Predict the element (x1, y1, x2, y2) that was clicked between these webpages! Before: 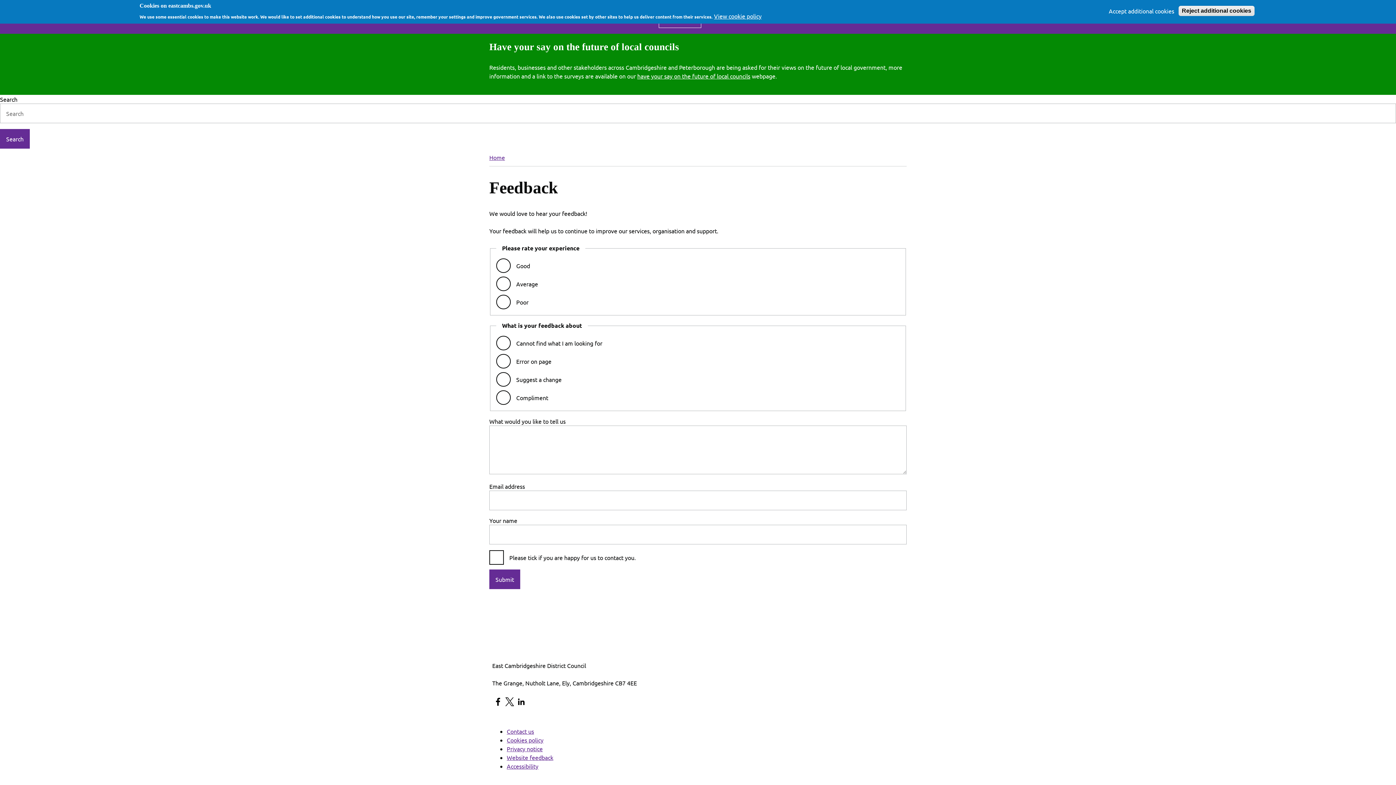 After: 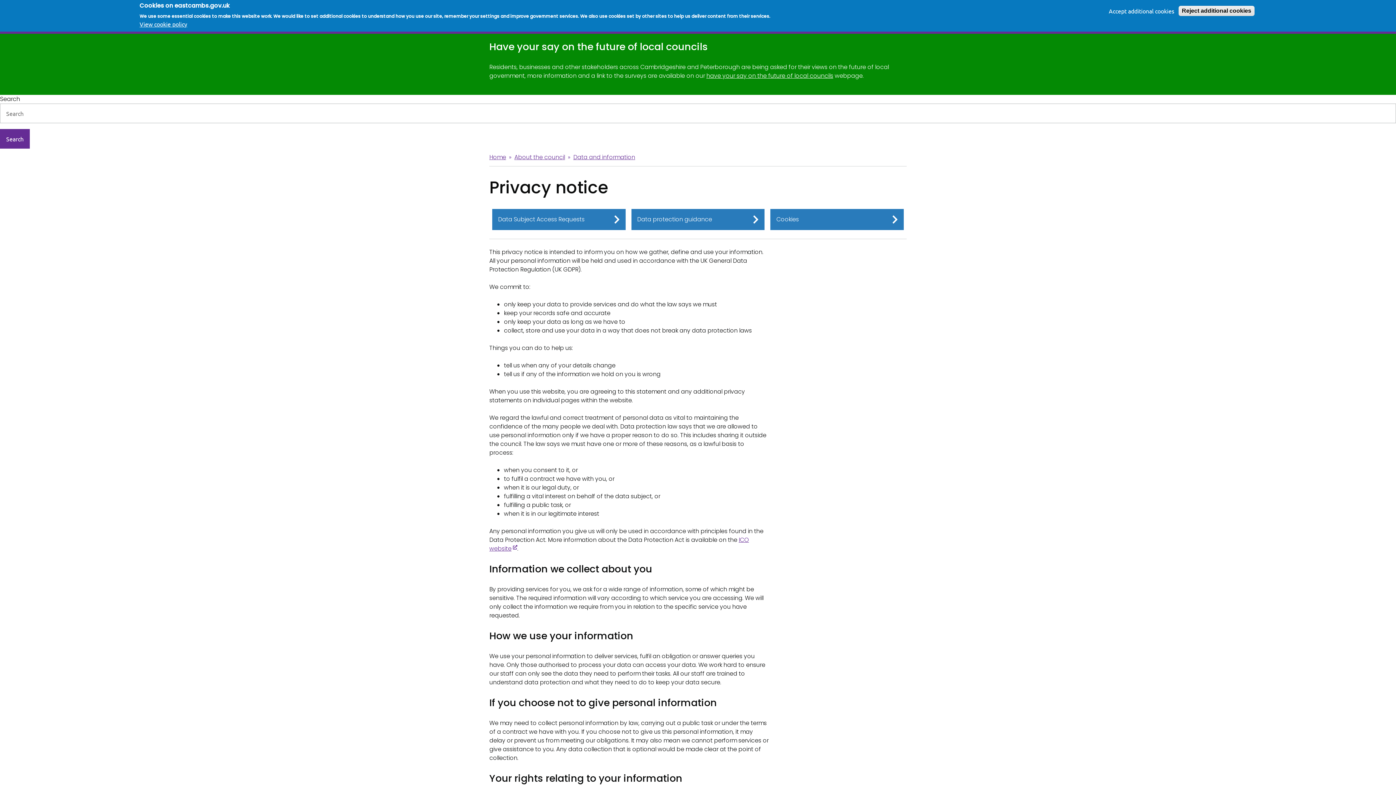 Action: bbox: (506, 745, 542, 752) label: Privacy notice